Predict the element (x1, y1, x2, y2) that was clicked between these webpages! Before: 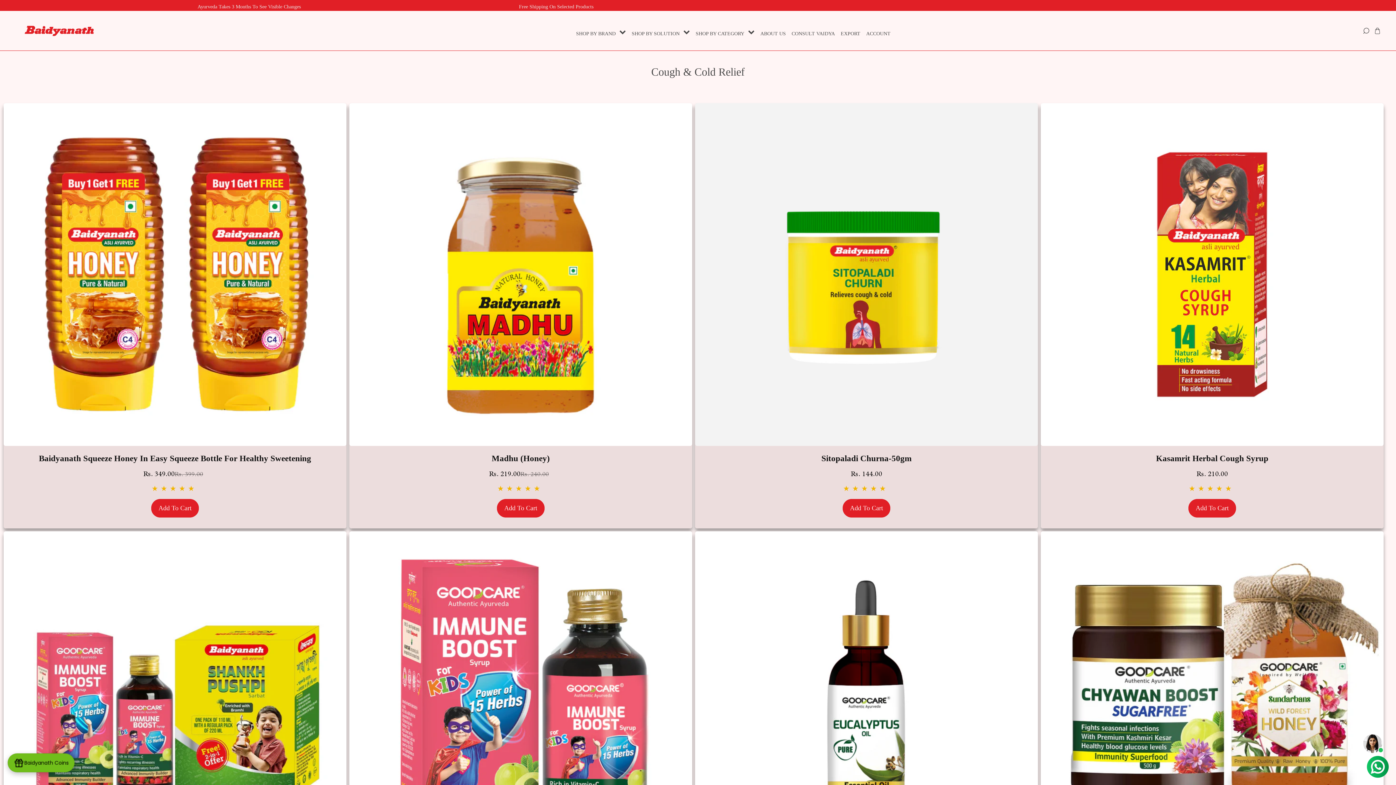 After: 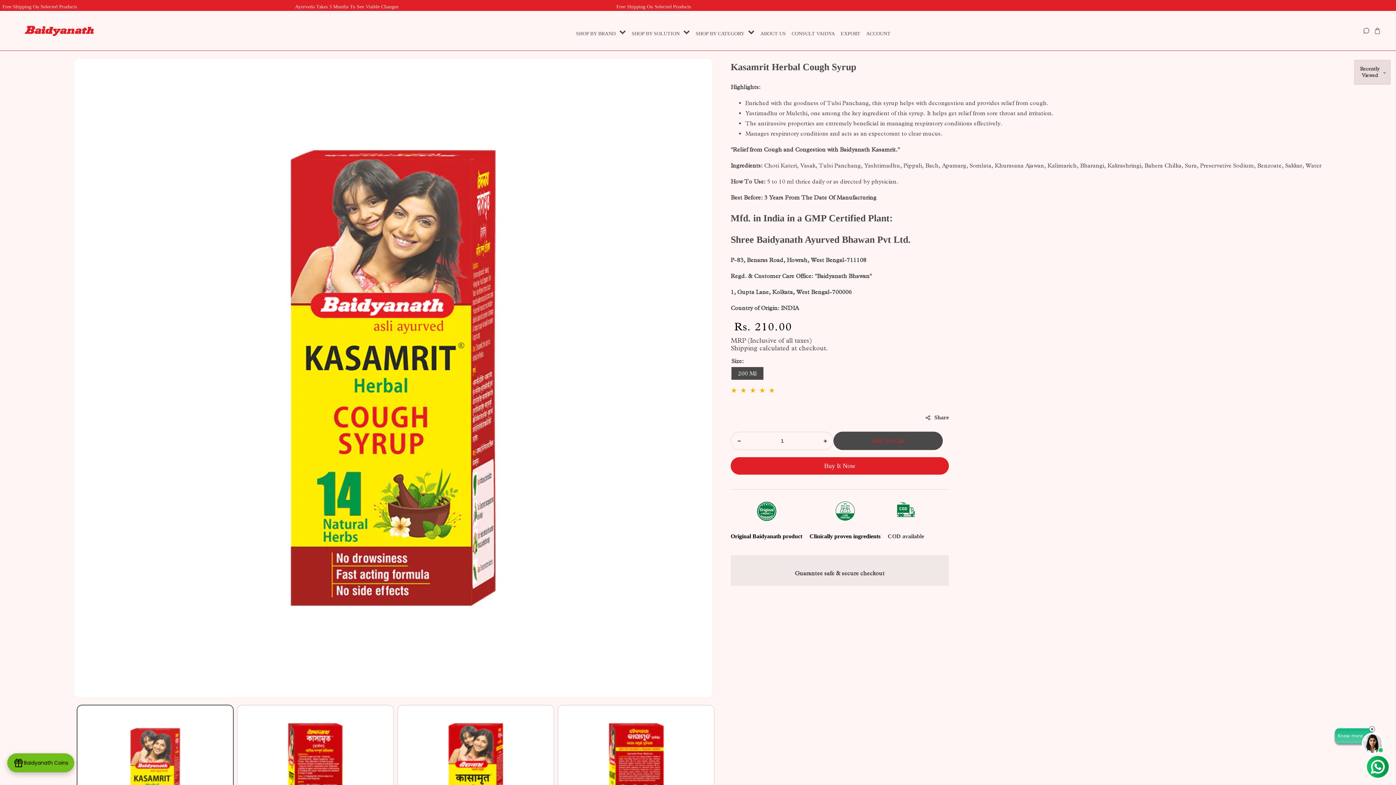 Action: bbox: (1041, 453, 1384, 464) label: Kasamrit Herbal Cough Syrup